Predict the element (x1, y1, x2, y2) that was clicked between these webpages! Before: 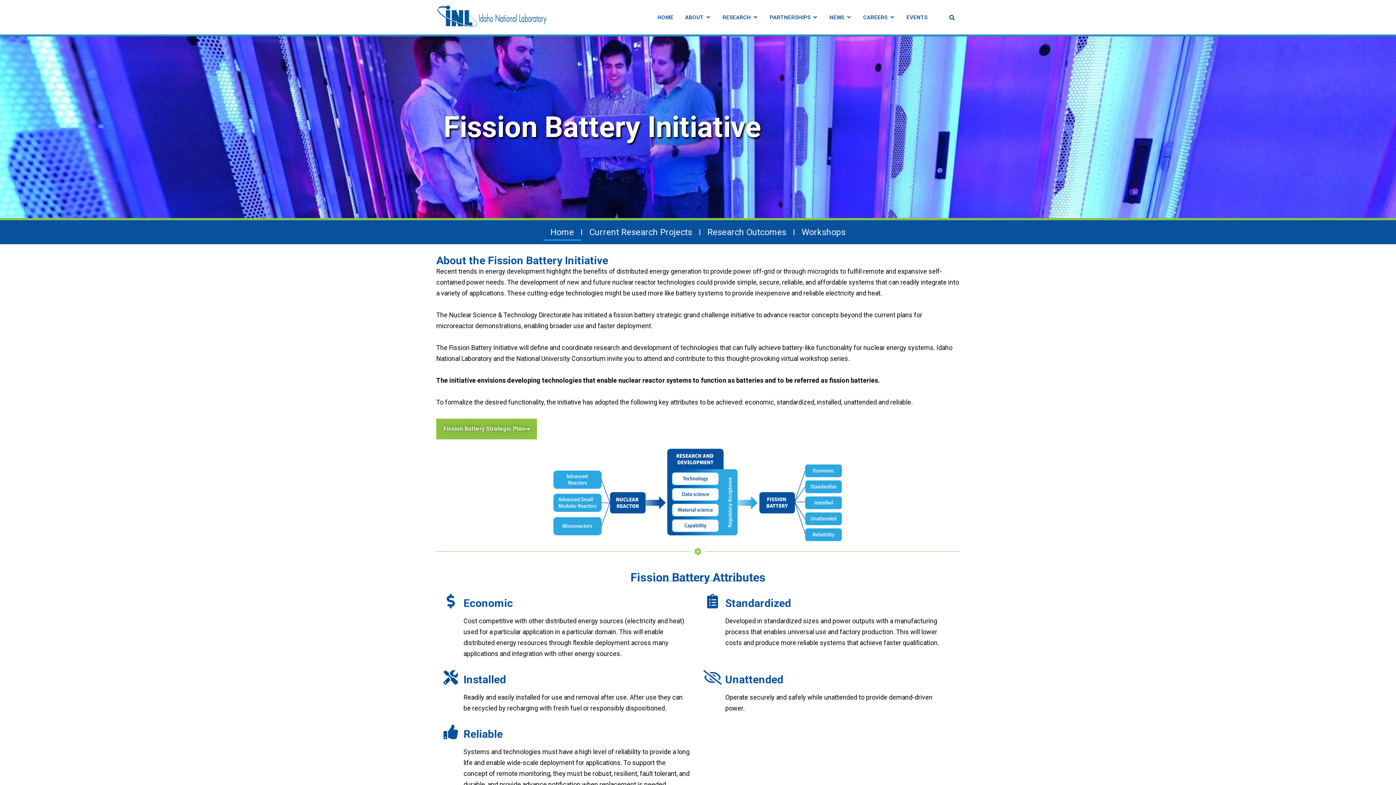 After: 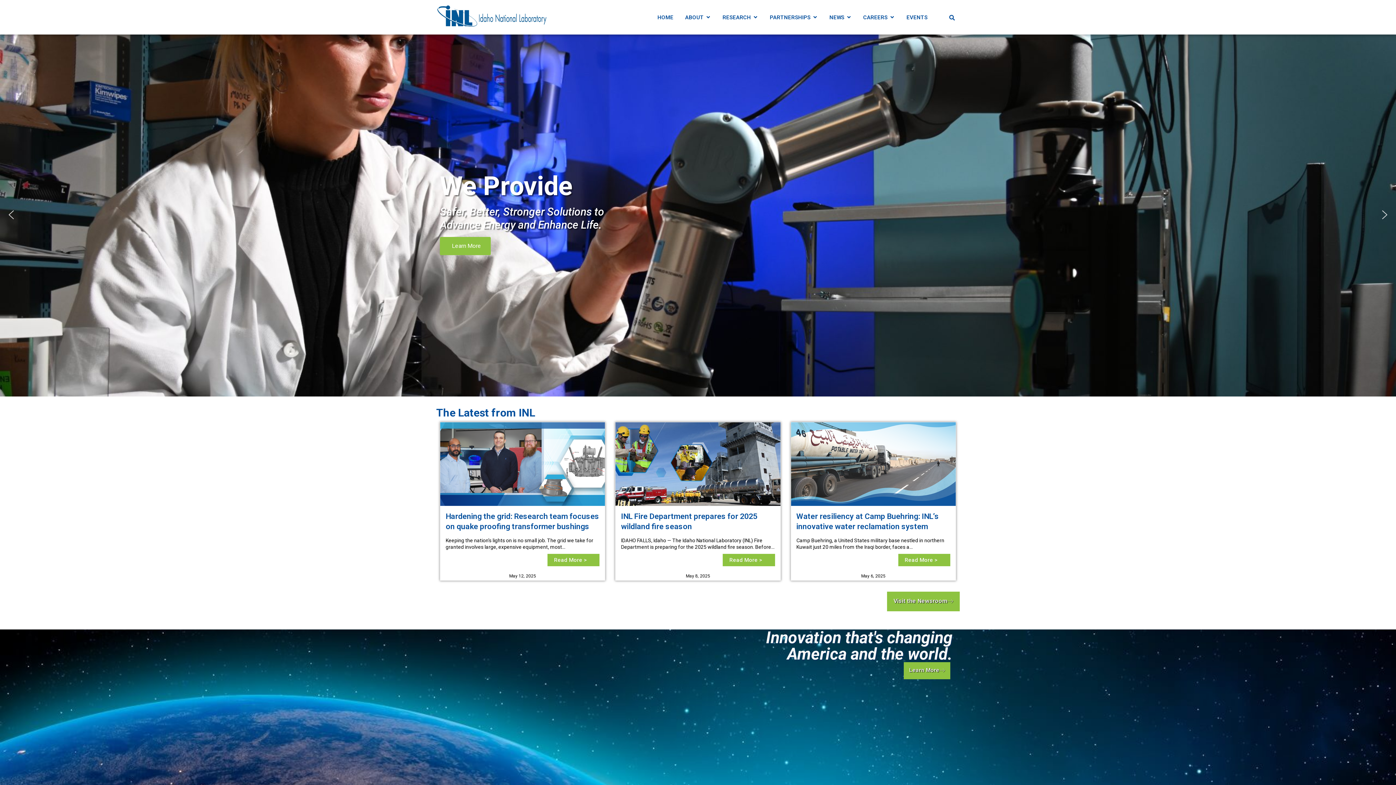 Action: label: HOME bbox: (657, 13, 673, 21)